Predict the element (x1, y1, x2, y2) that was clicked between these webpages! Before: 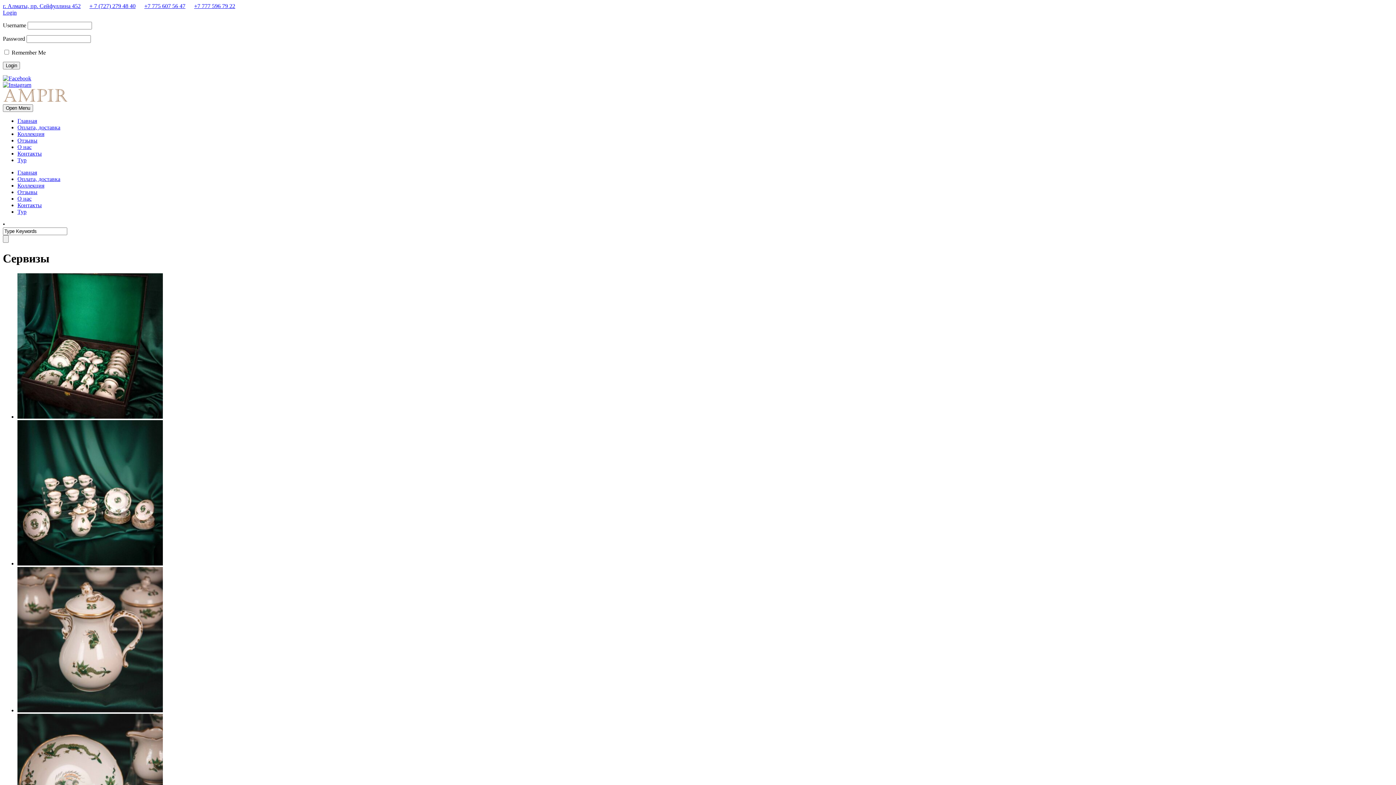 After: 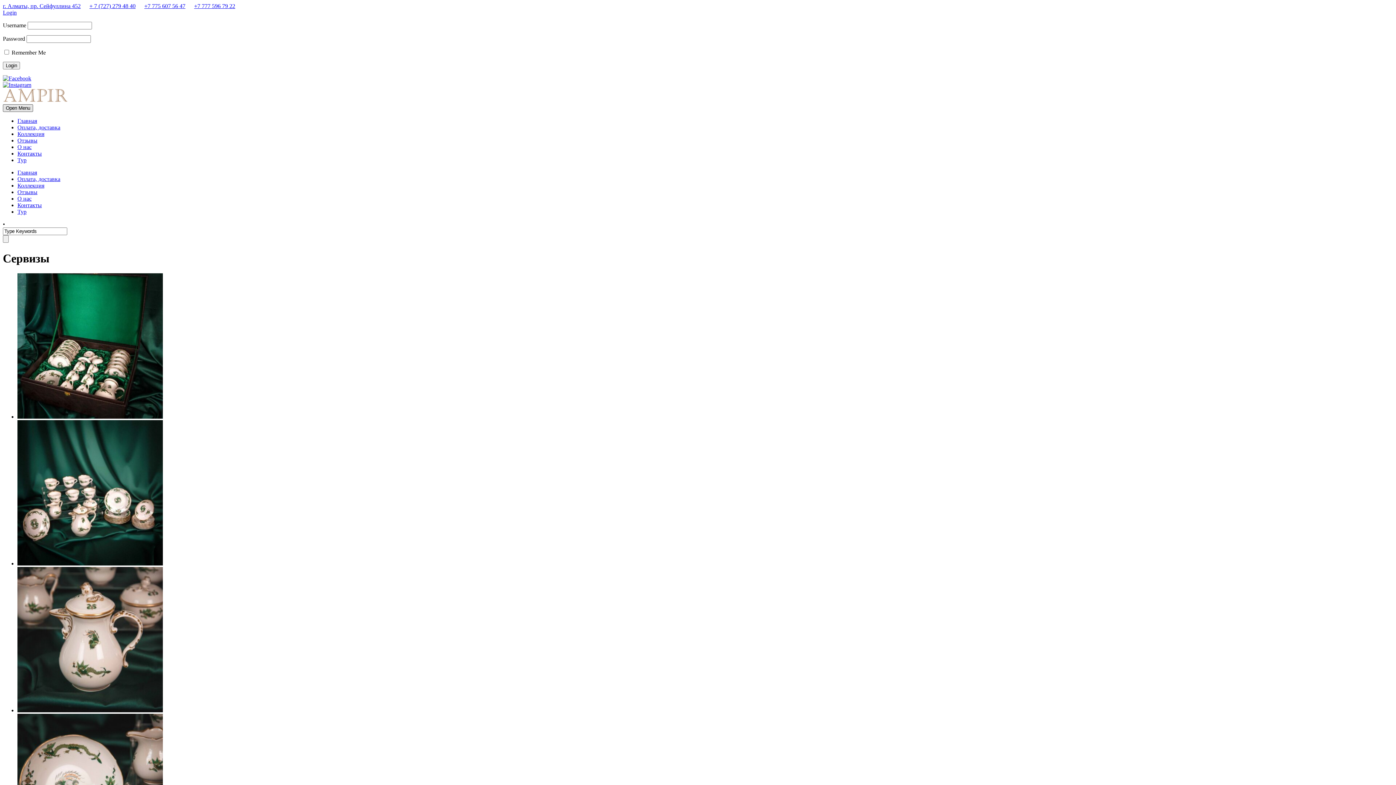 Action: label: Open Menu bbox: (2, 104, 33, 112)